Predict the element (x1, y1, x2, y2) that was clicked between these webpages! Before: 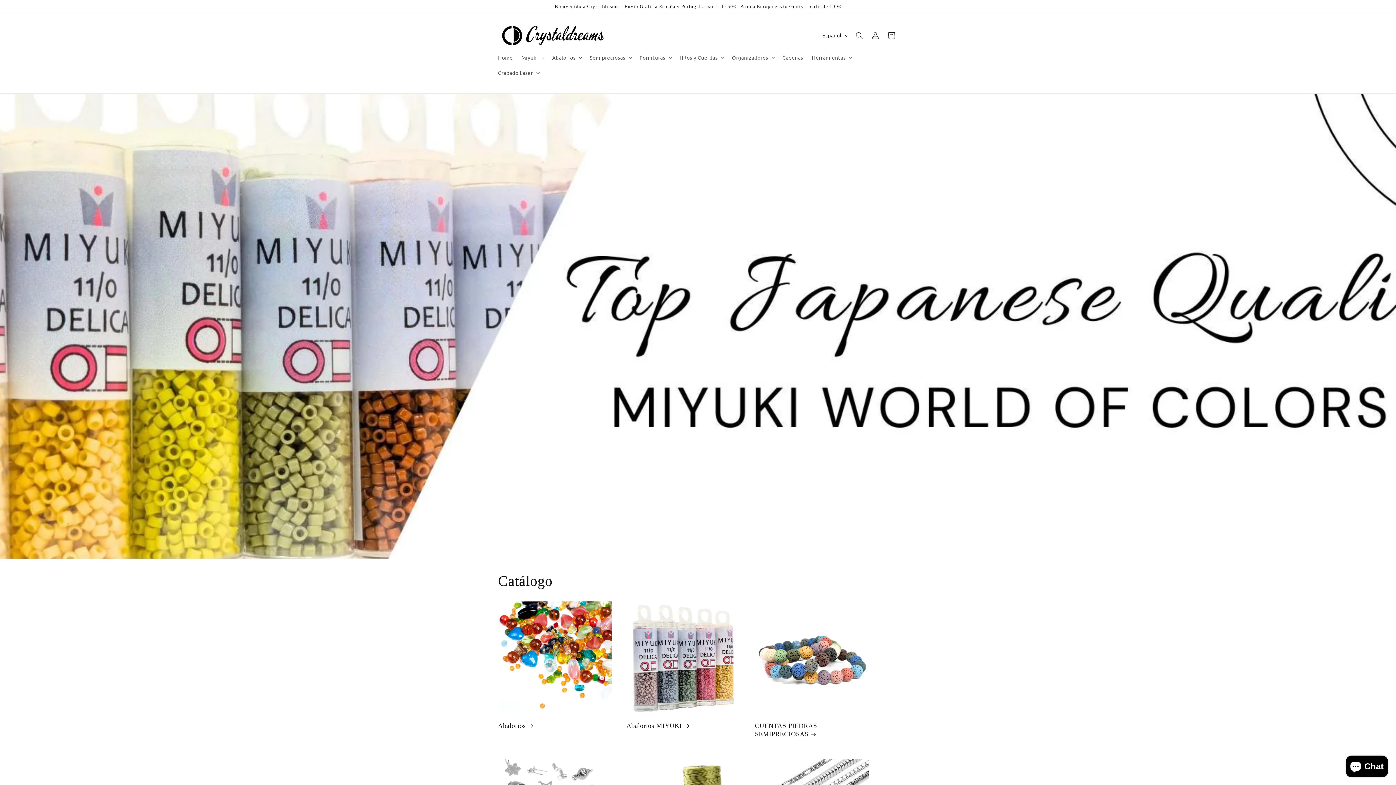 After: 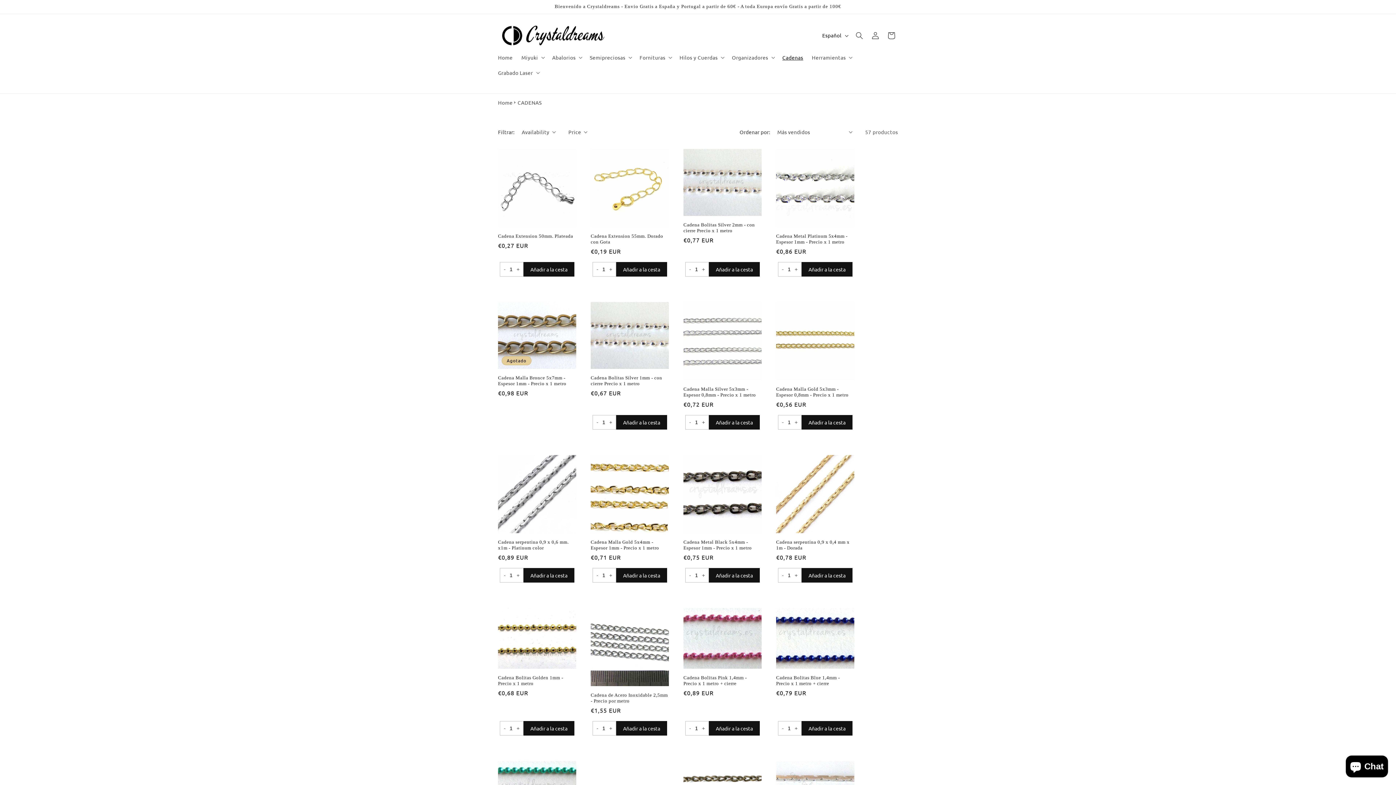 Action: label: Cadenas bbox: (778, 49, 807, 64)